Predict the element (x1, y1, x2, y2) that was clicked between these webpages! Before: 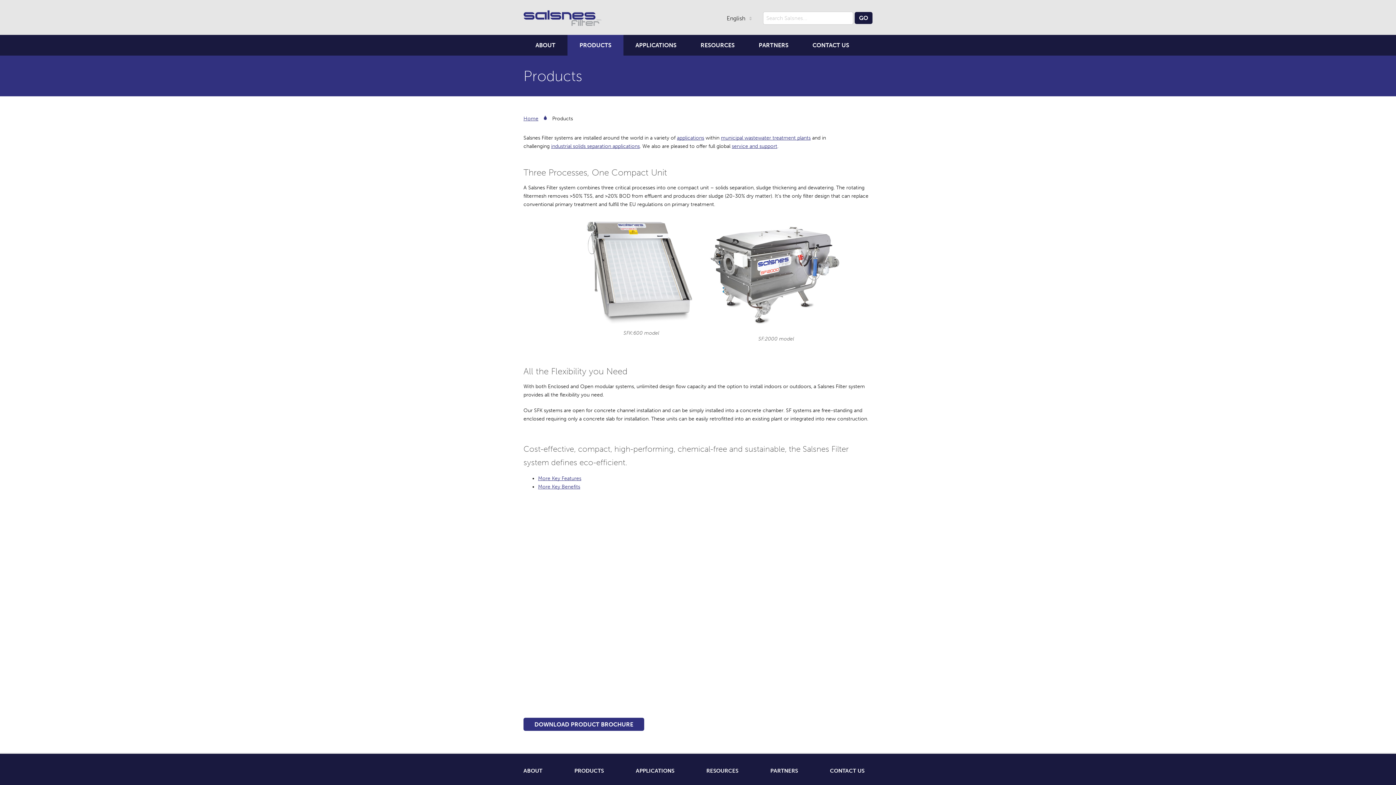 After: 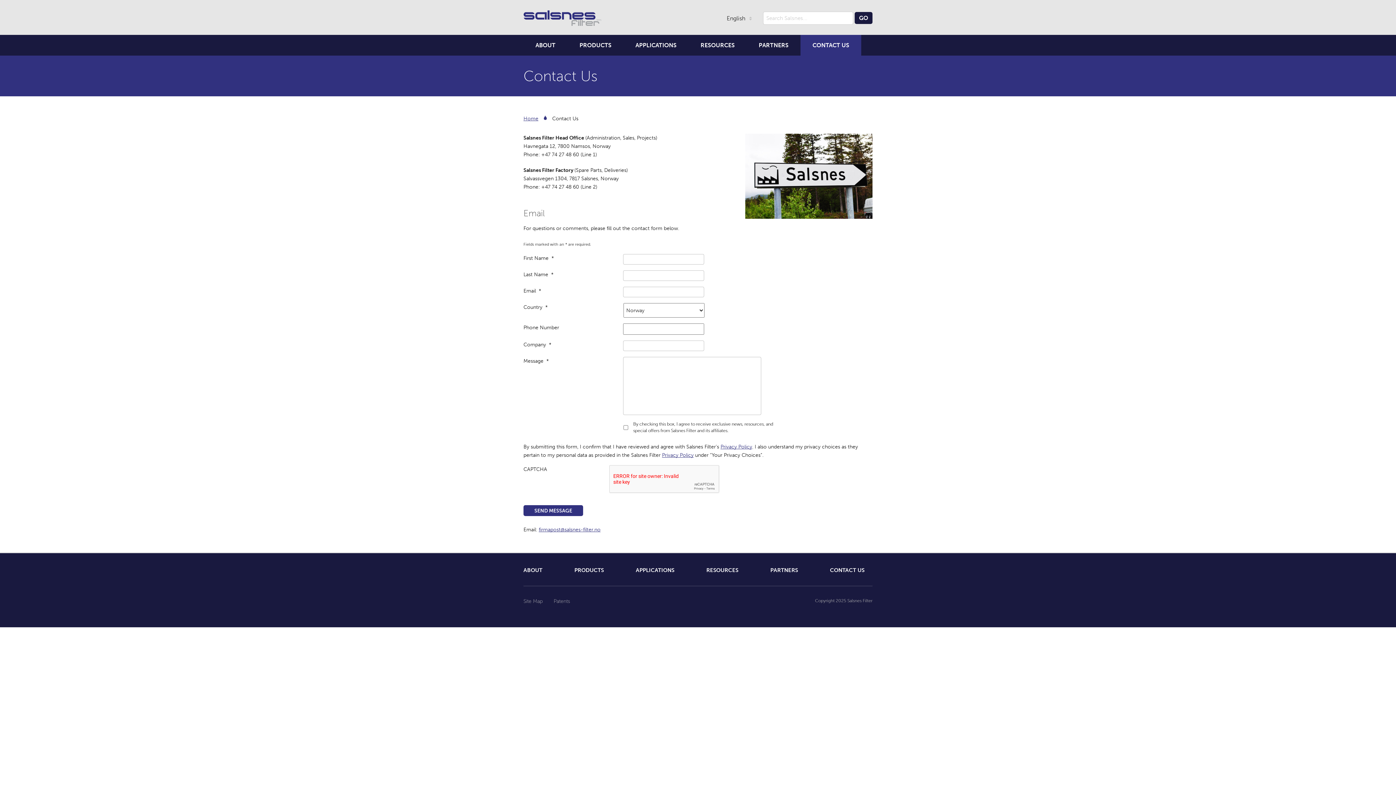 Action: bbox: (800, 34, 861, 55) label: CONTACT US